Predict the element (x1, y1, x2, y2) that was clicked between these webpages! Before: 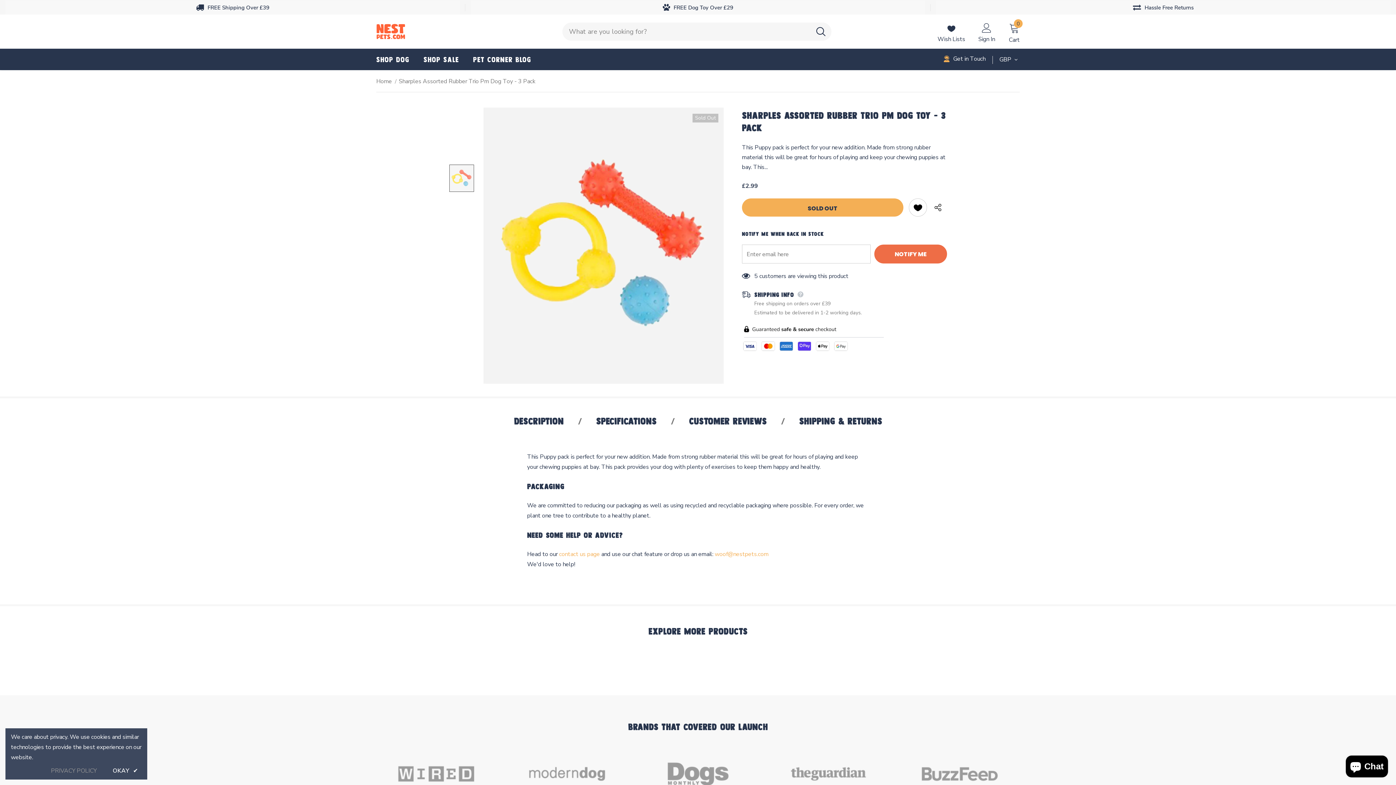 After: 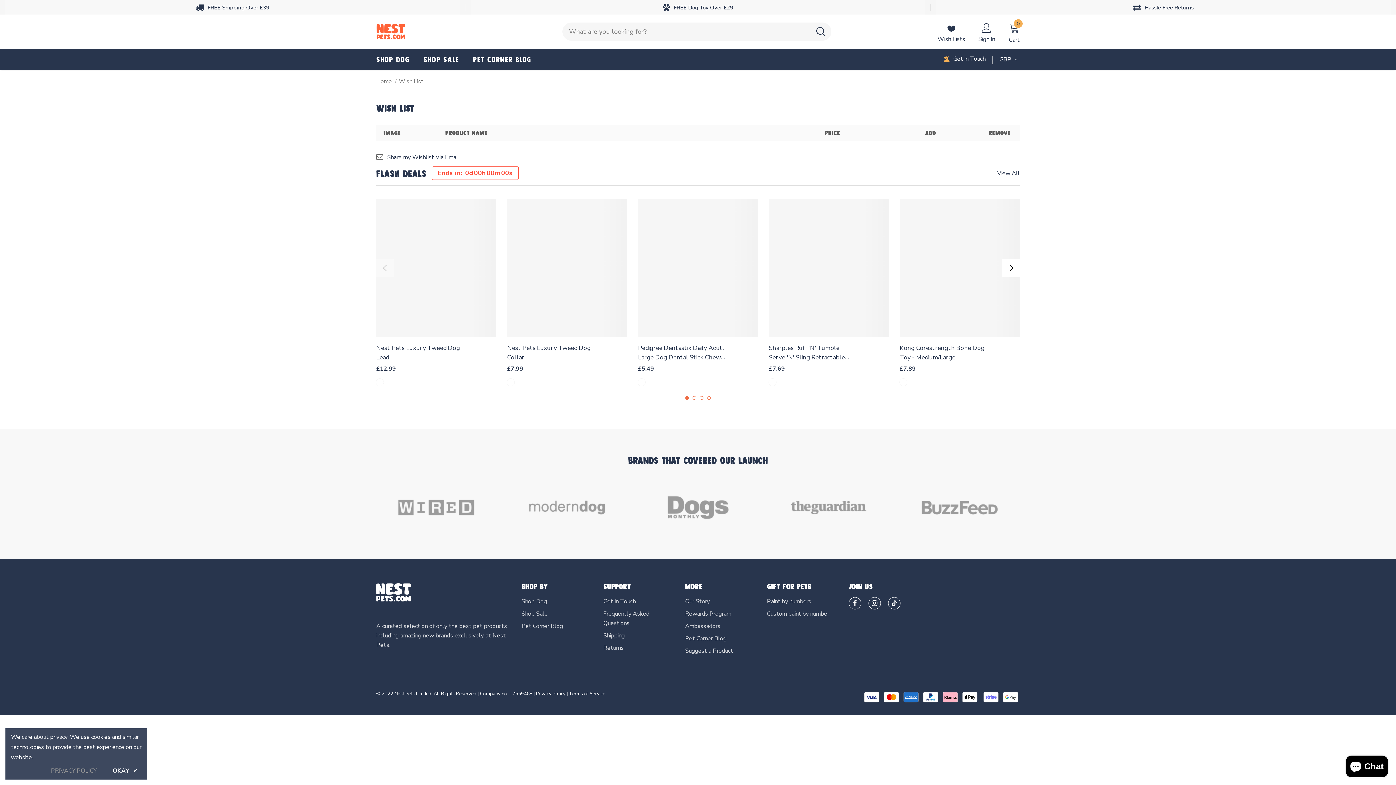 Action: bbox: (937, 22, 965, 43) label: Wish Lists